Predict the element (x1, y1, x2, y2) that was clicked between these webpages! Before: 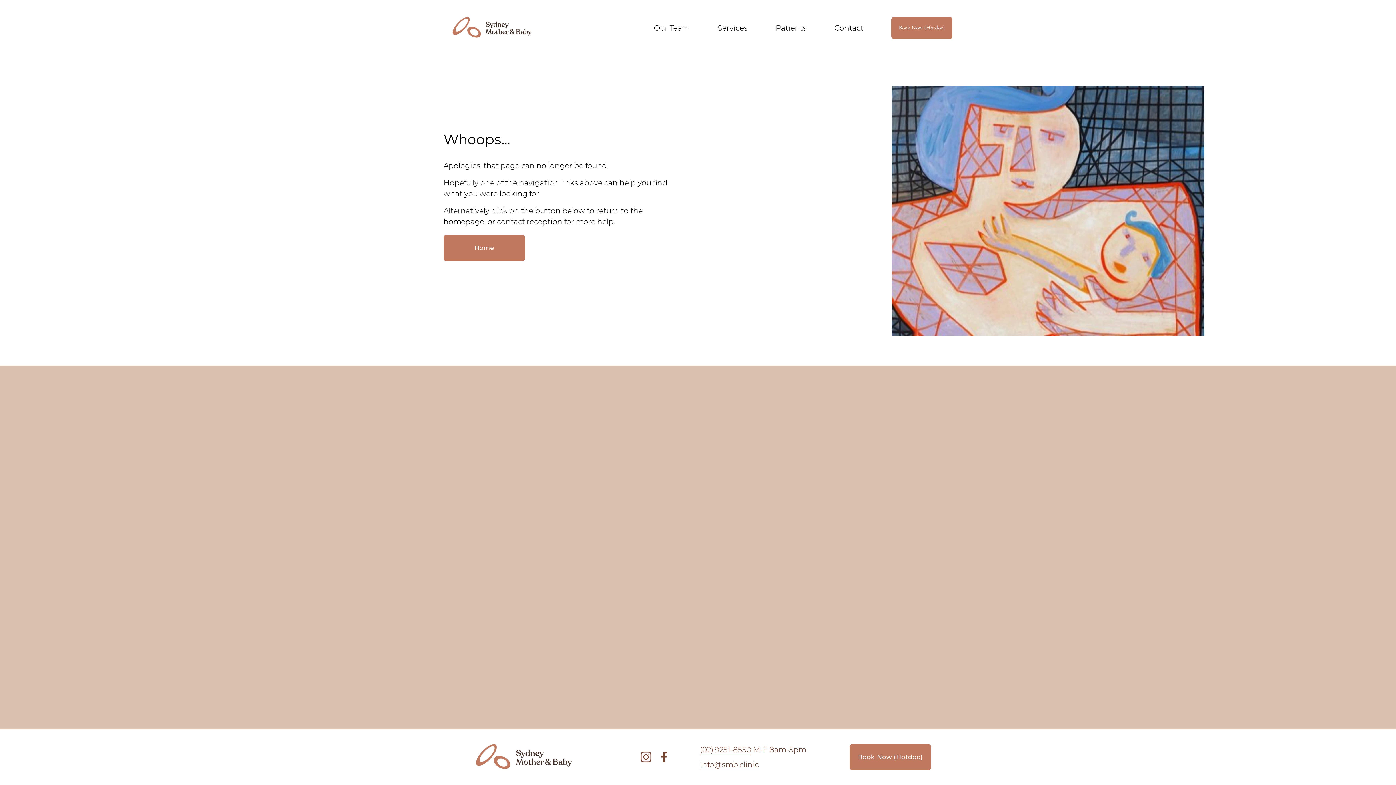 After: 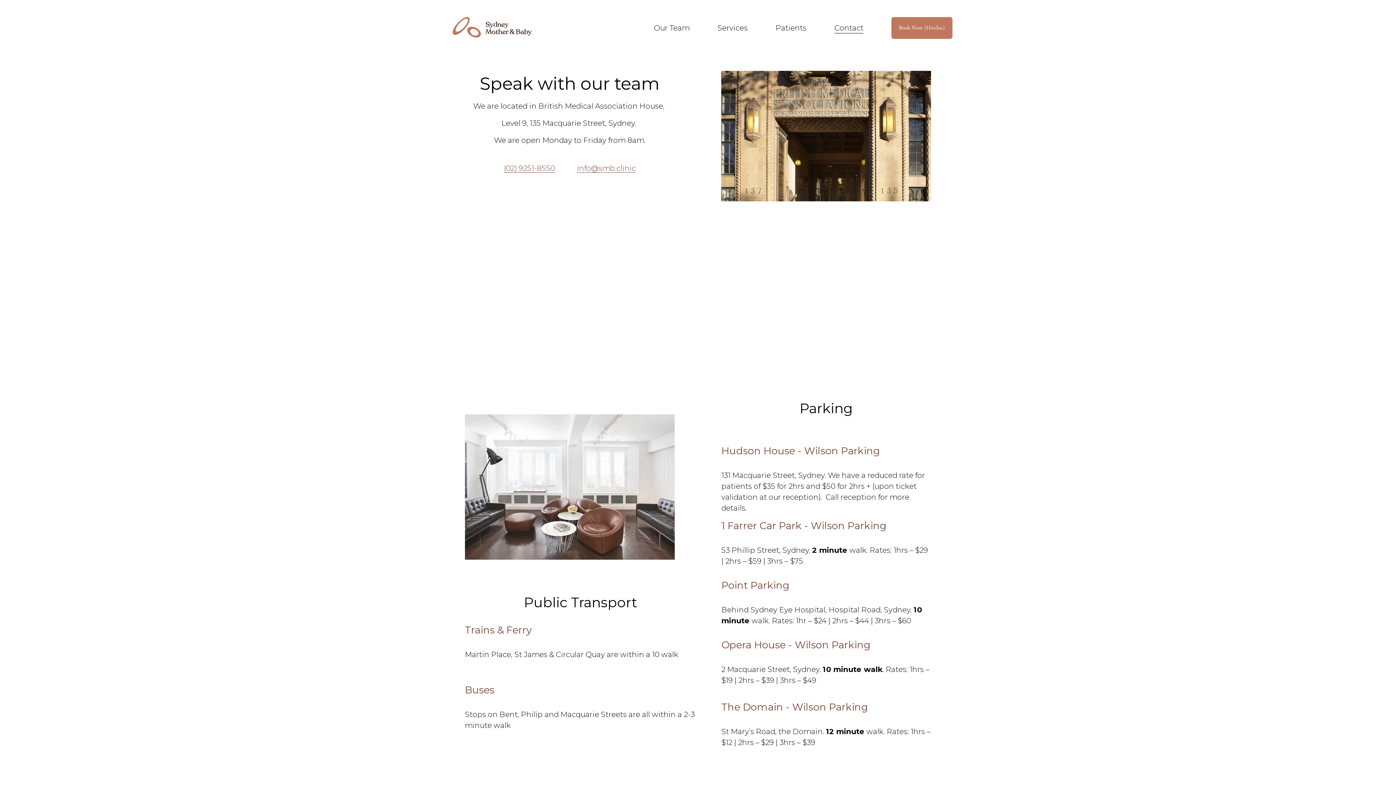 Action: bbox: (834, 21, 863, 34) label: Contact